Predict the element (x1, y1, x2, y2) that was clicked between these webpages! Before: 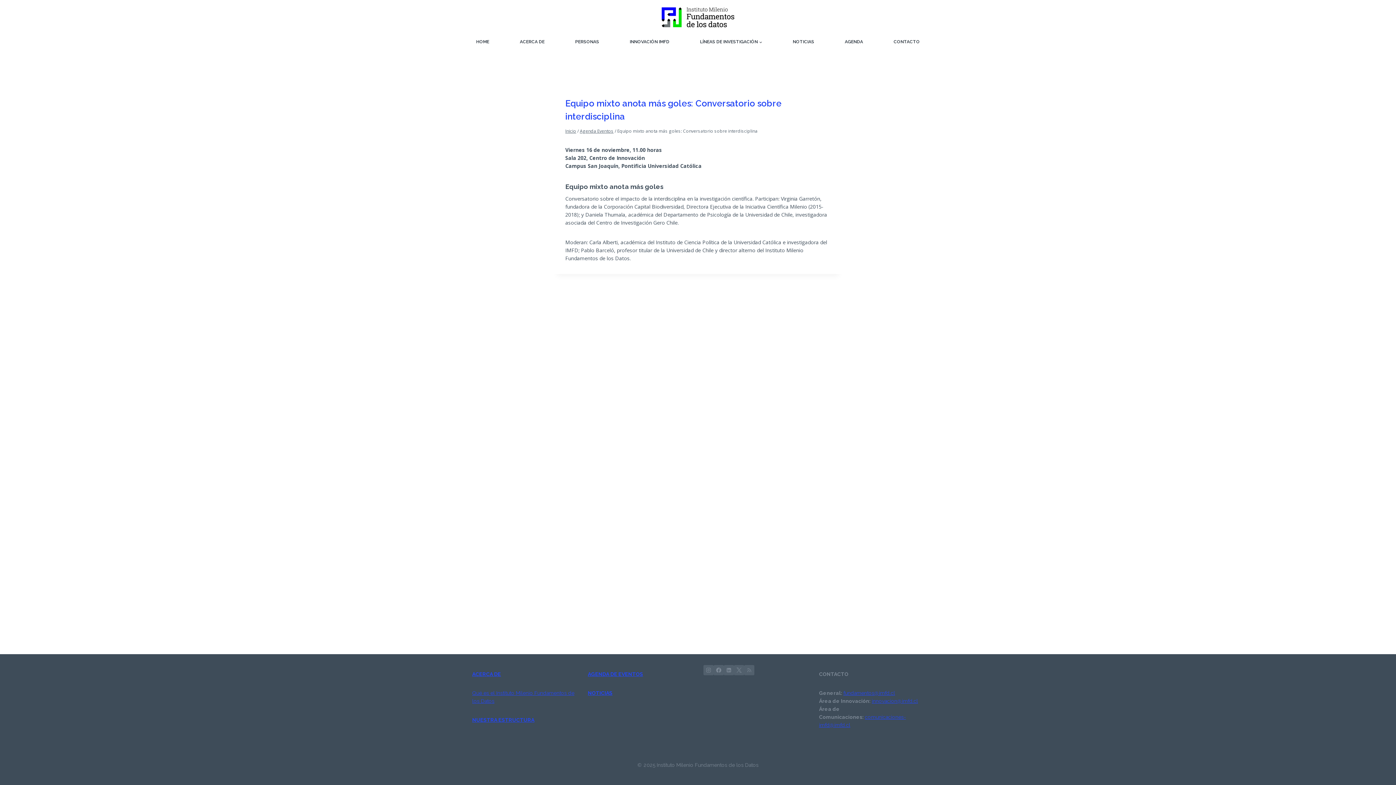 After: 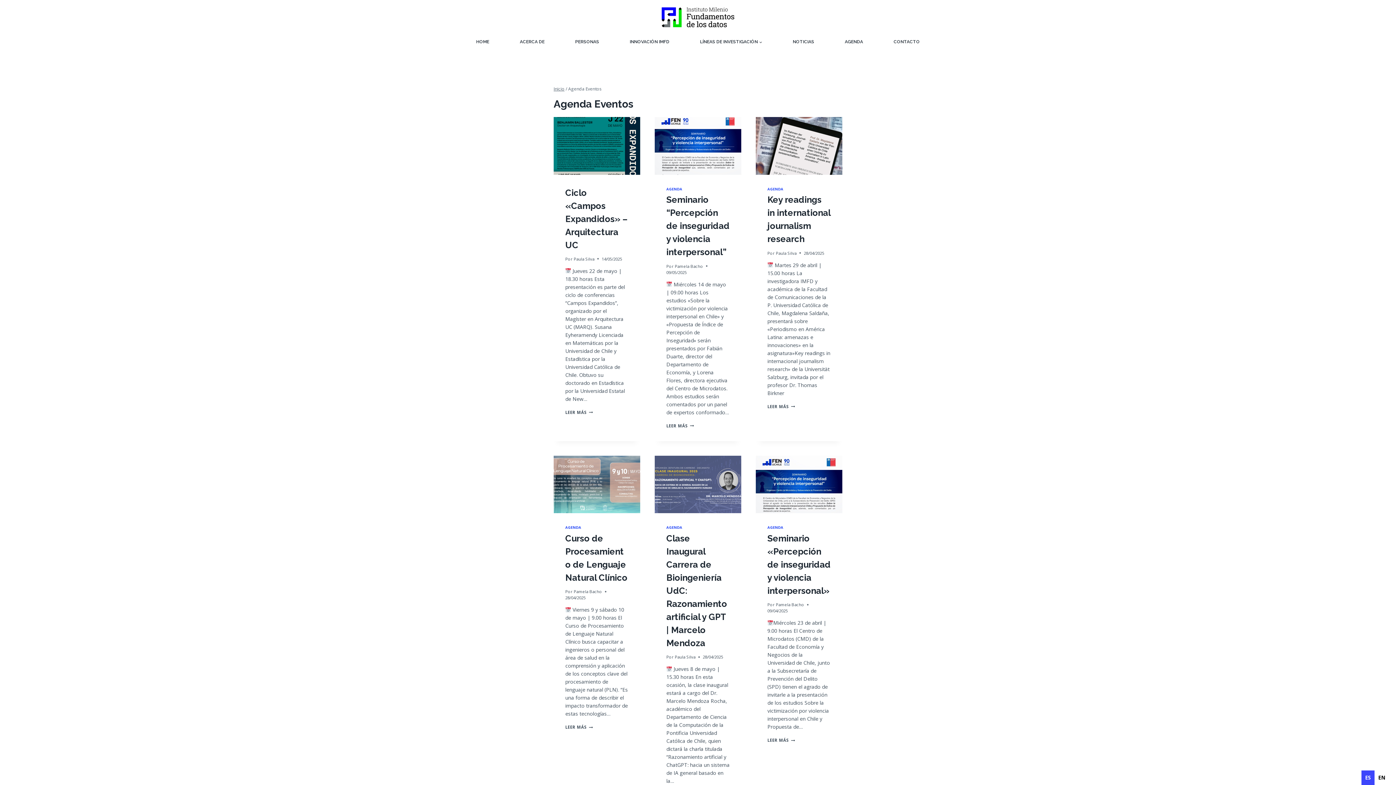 Action: bbox: (580, 127, 613, 133) label: Agenda Eventos